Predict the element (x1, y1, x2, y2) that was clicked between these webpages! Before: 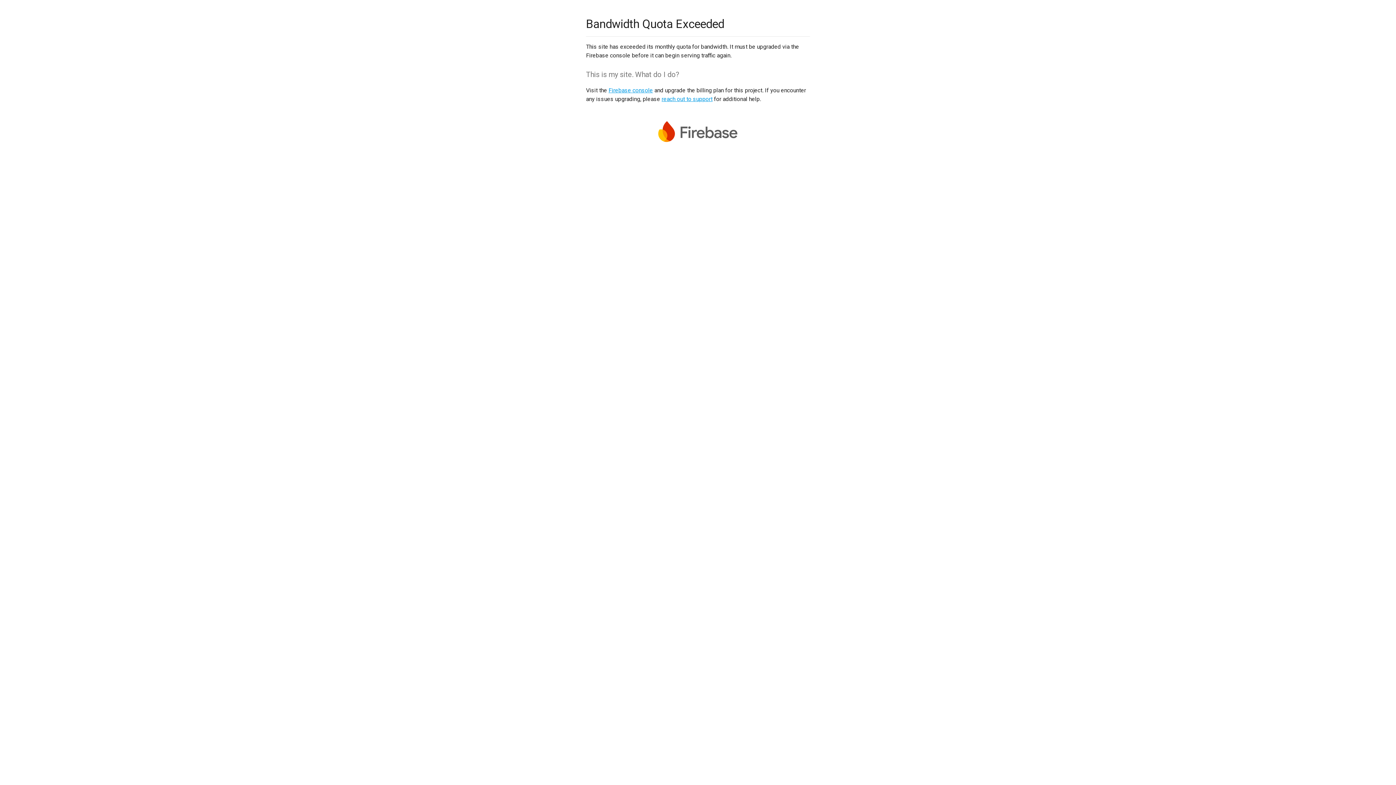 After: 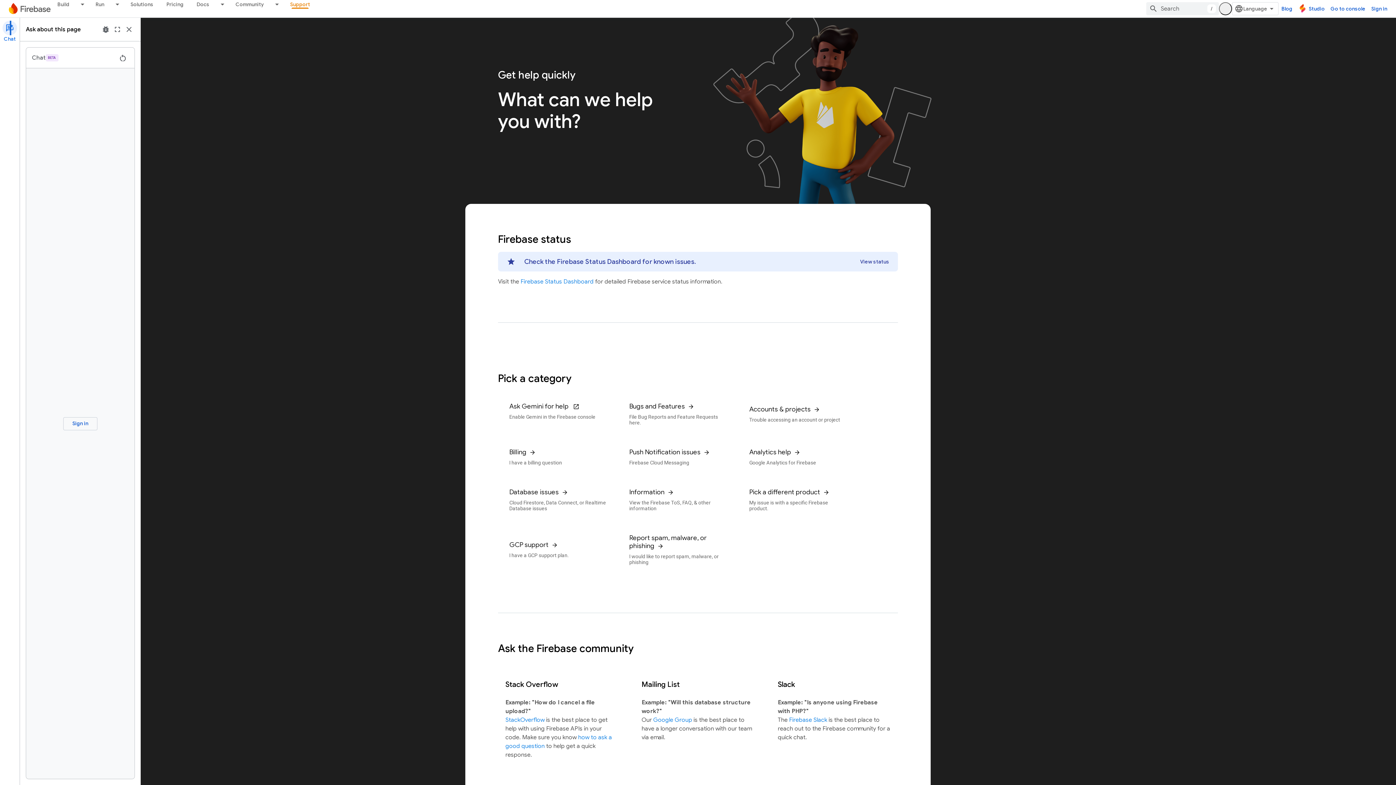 Action: label: reach out to support bbox: (661, 95, 712, 102)